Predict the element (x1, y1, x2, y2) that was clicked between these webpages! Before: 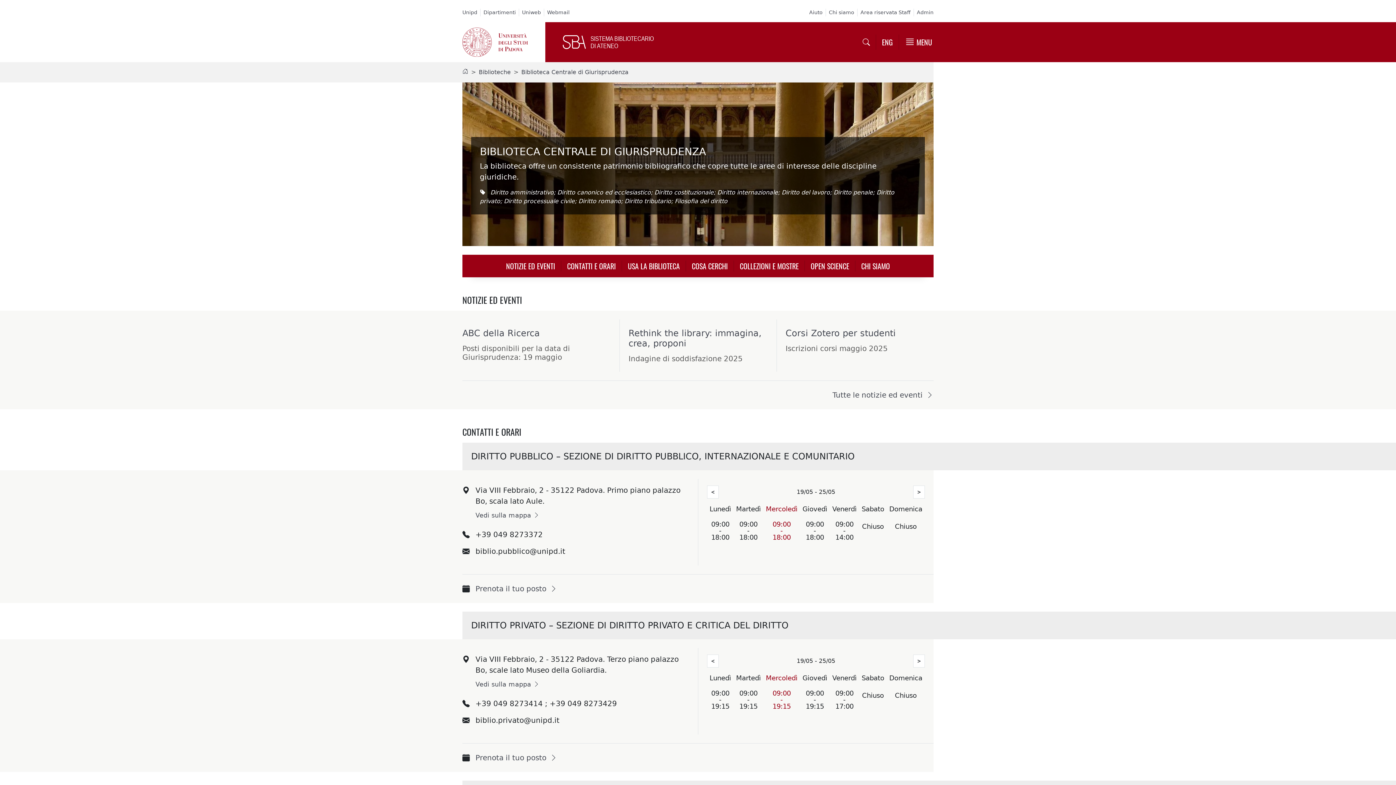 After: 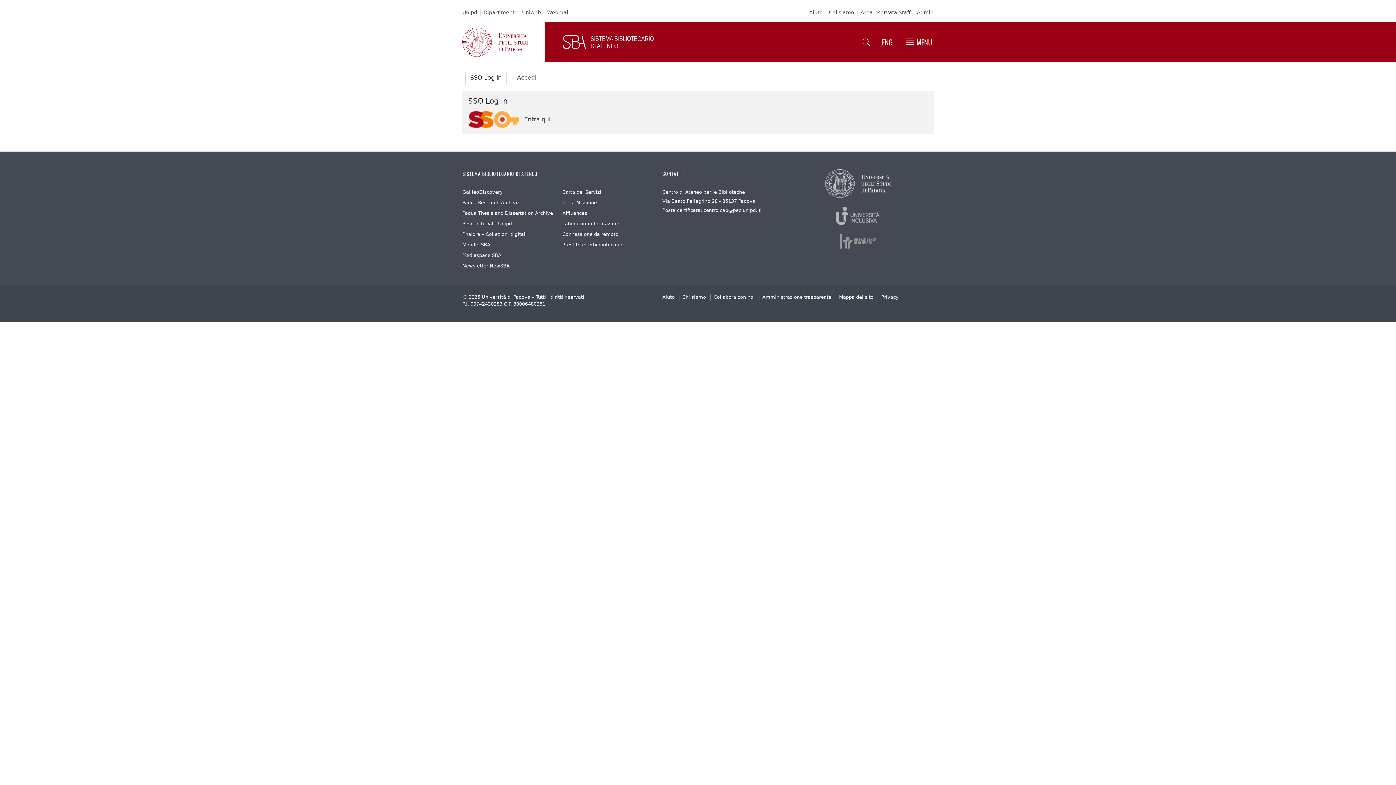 Action: label: Admin bbox: (914, 8, 933, 16)